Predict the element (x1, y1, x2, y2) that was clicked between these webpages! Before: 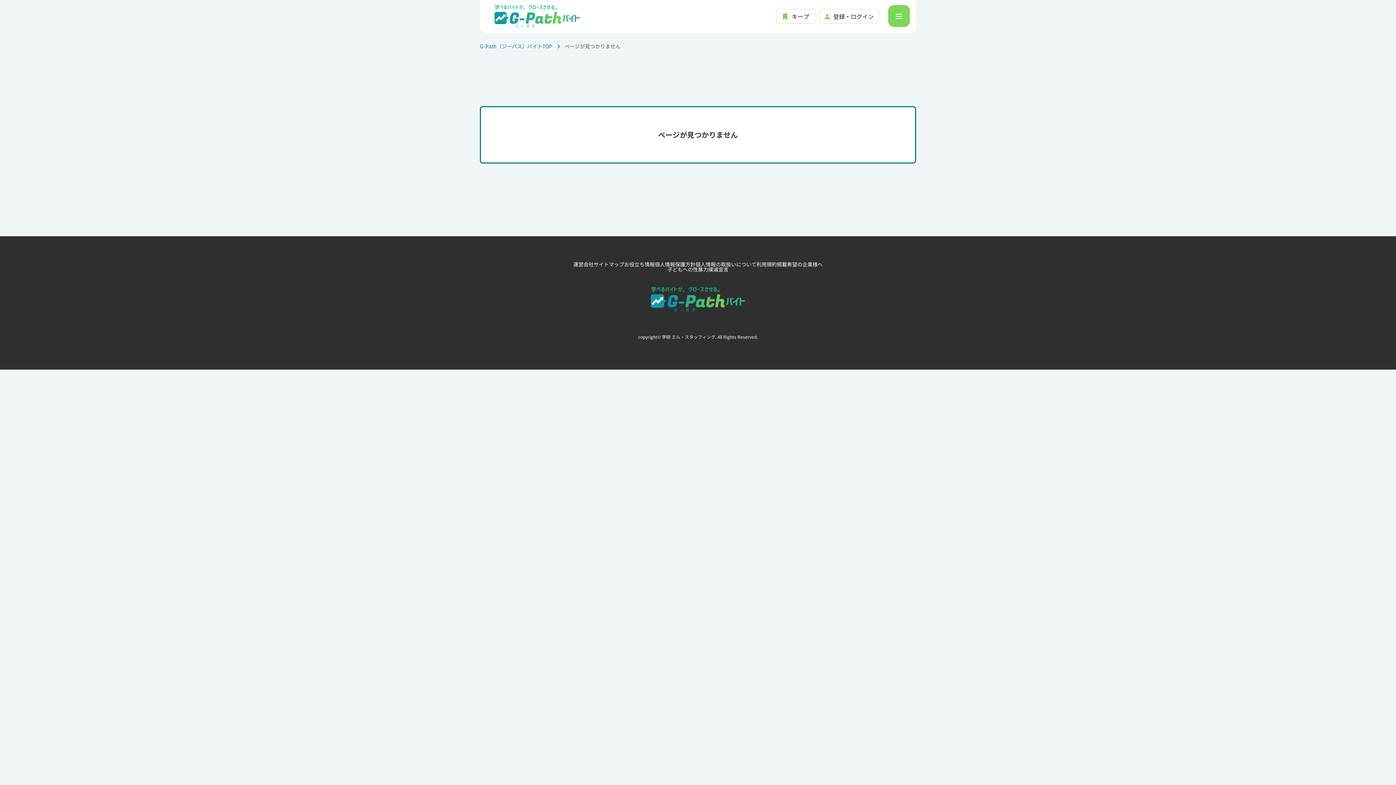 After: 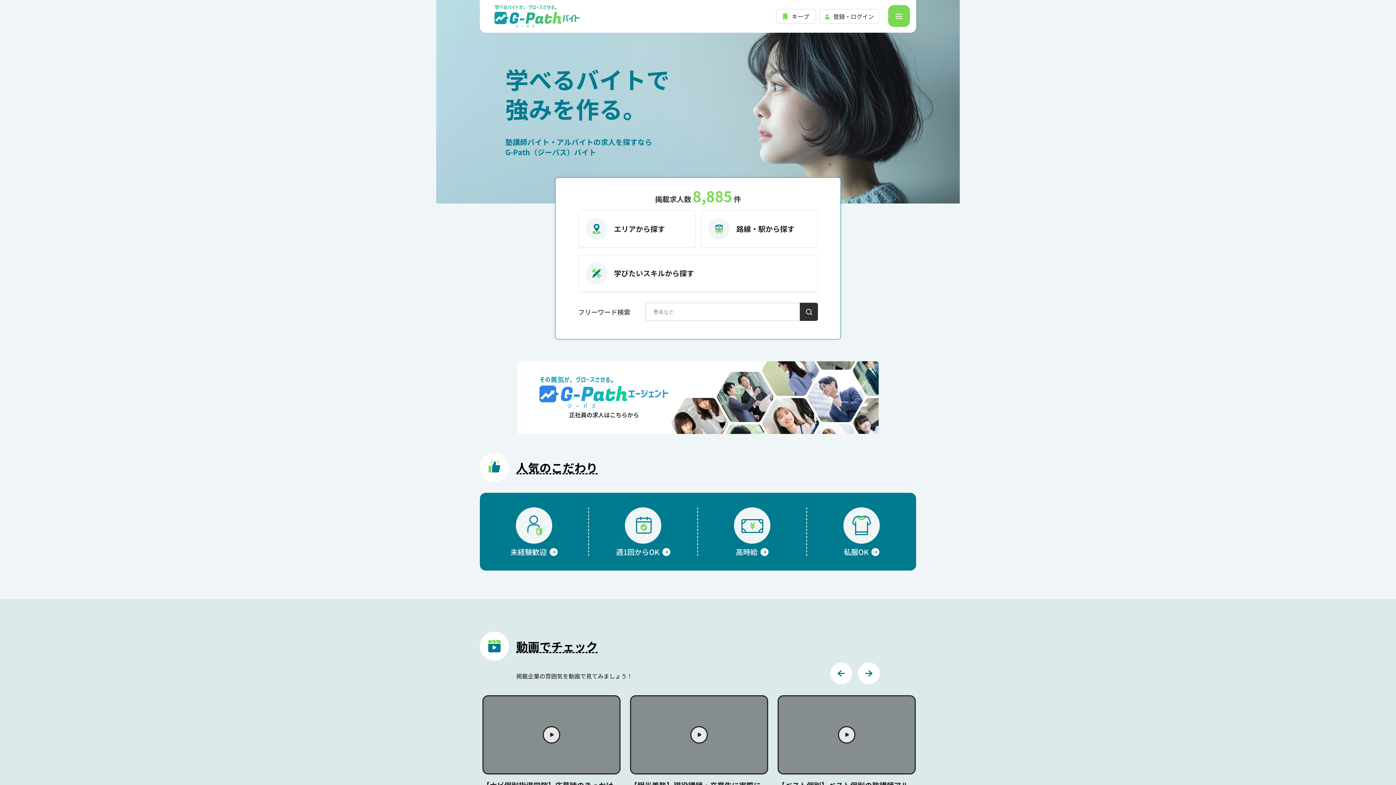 Action: bbox: (494, 11, 580, 19)